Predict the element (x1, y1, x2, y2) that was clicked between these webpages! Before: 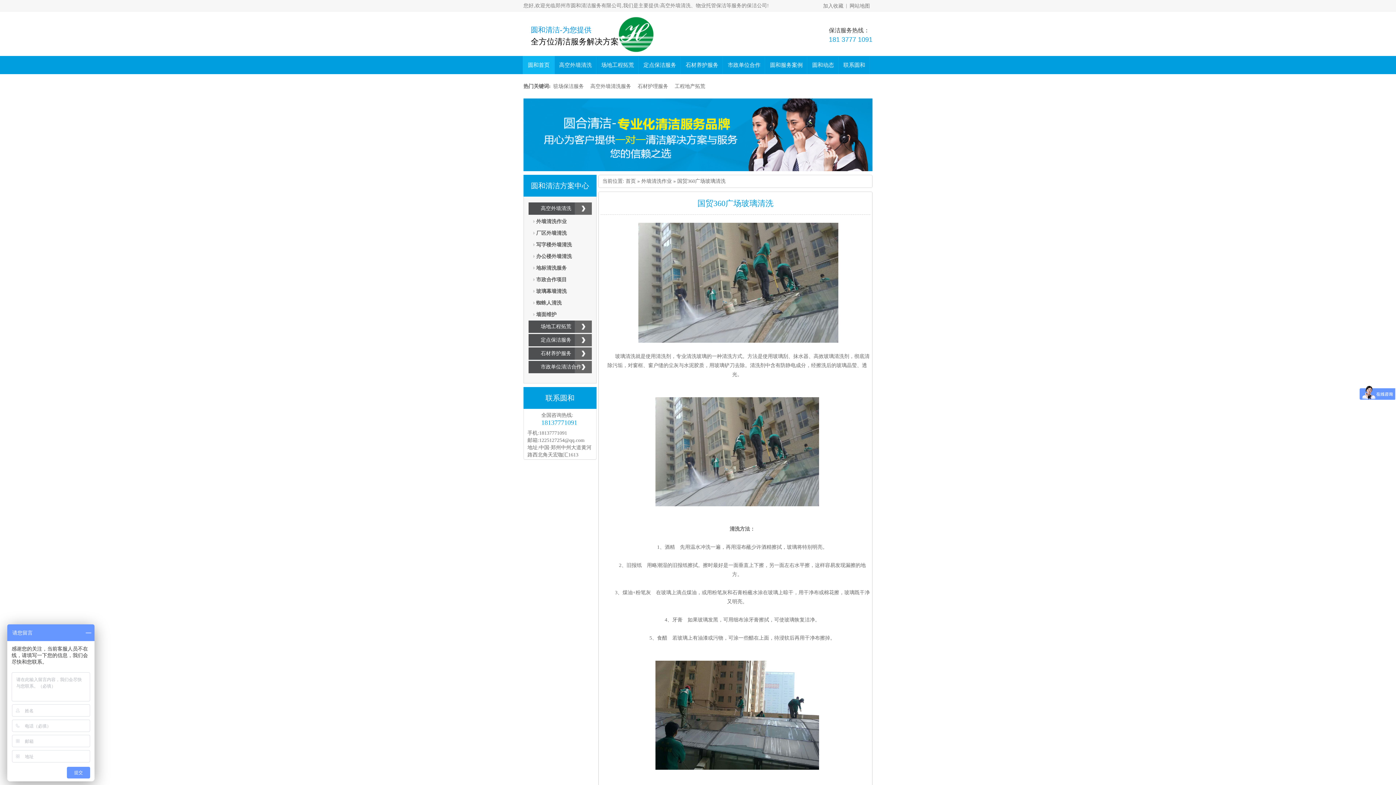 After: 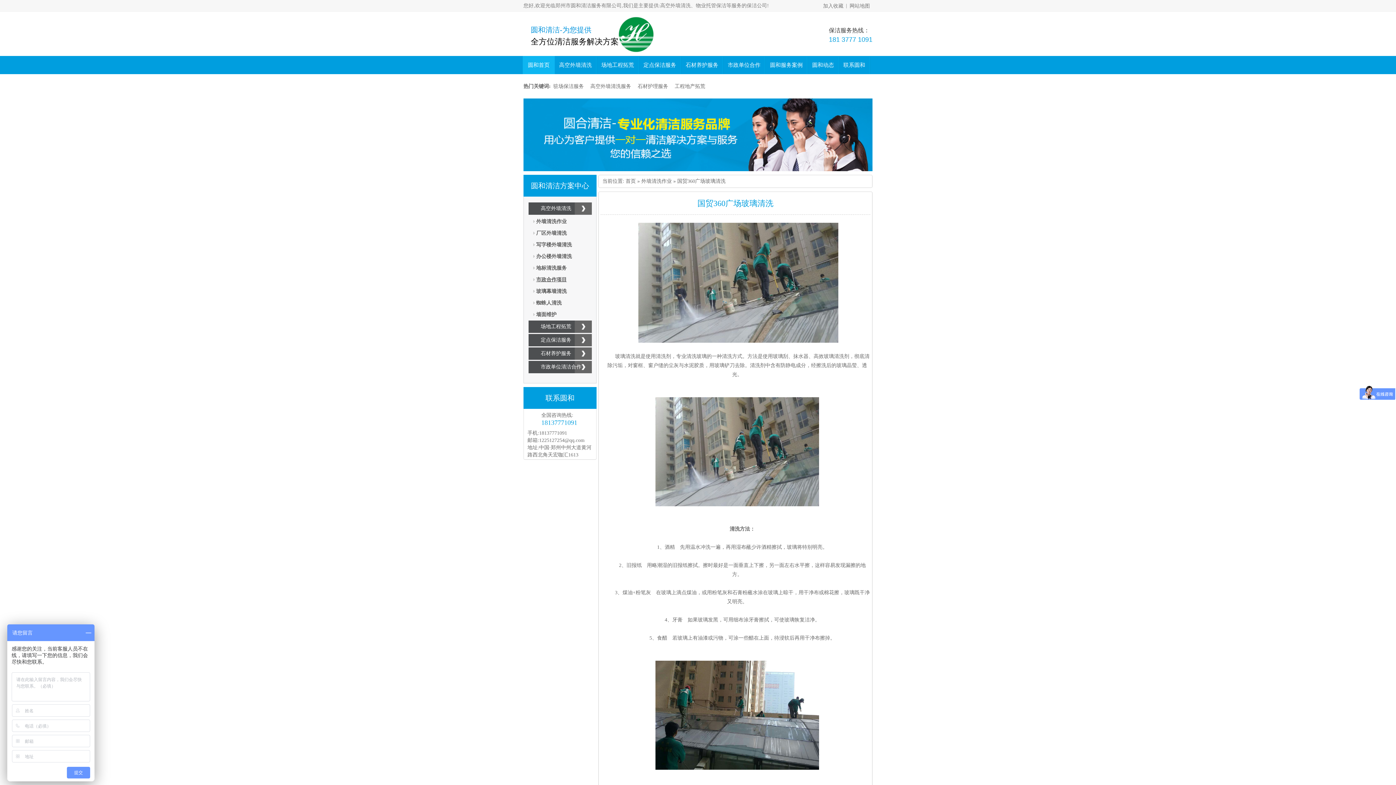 Action: label: 市政合作项目 bbox: (524, 274, 596, 285)